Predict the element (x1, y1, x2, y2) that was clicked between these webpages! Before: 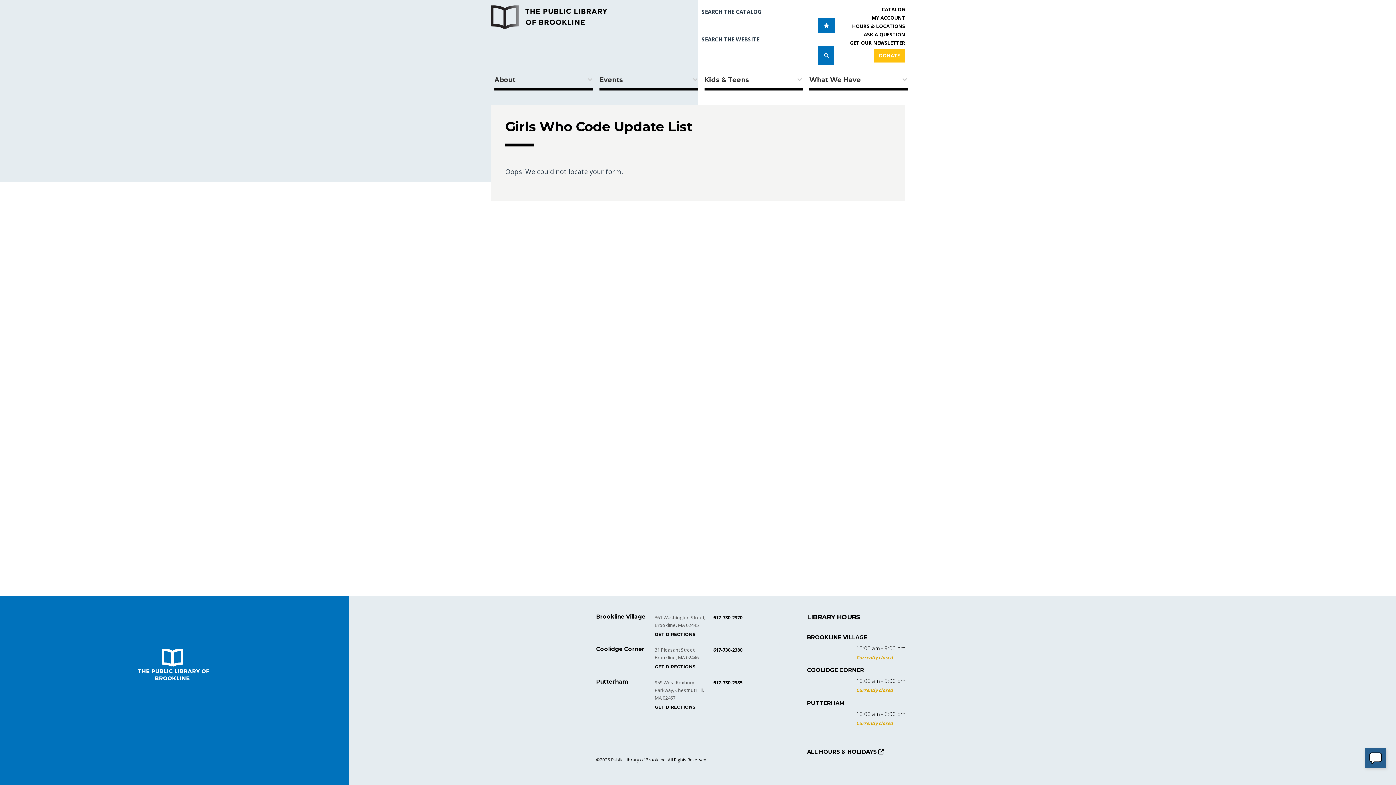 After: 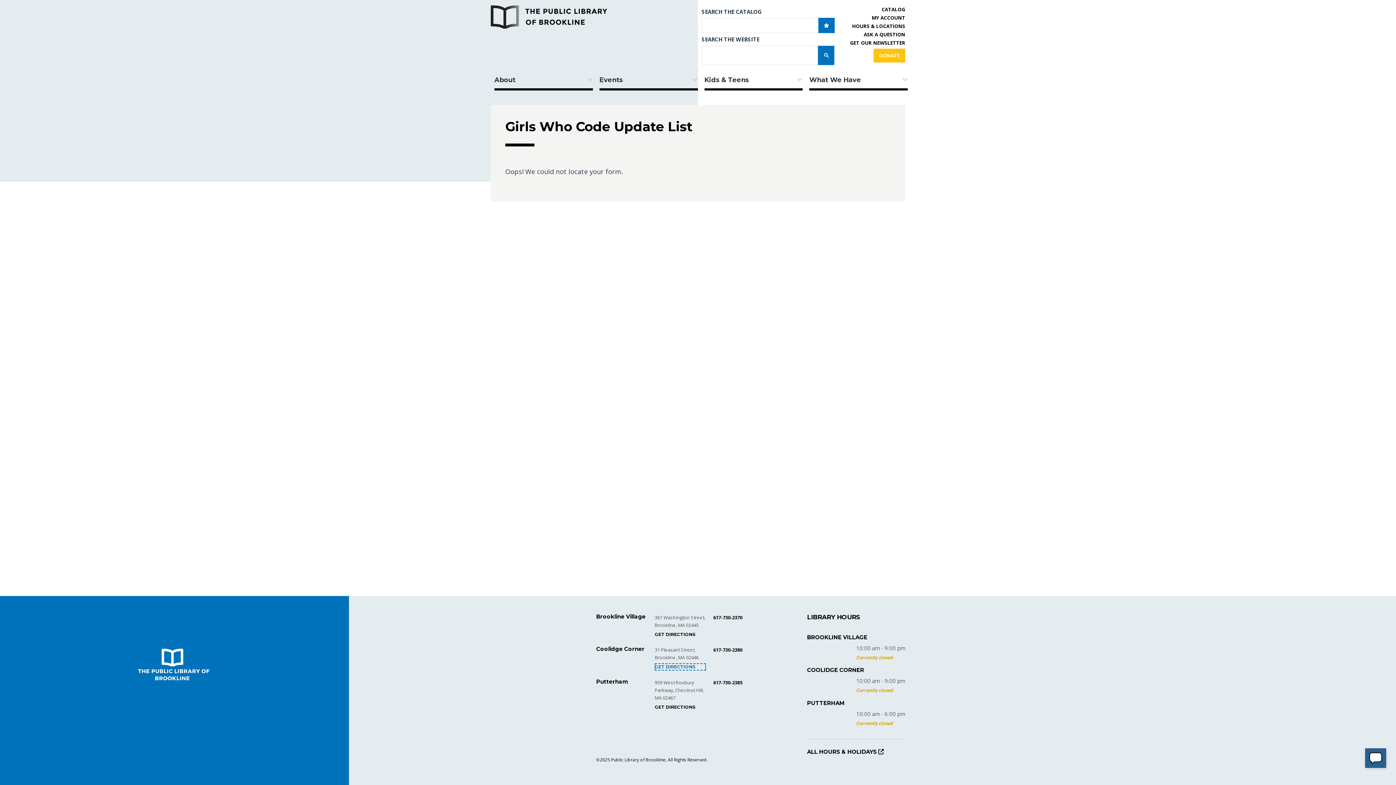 Action: bbox: (654, 663, 706, 671) label: GET DIRECTIONS